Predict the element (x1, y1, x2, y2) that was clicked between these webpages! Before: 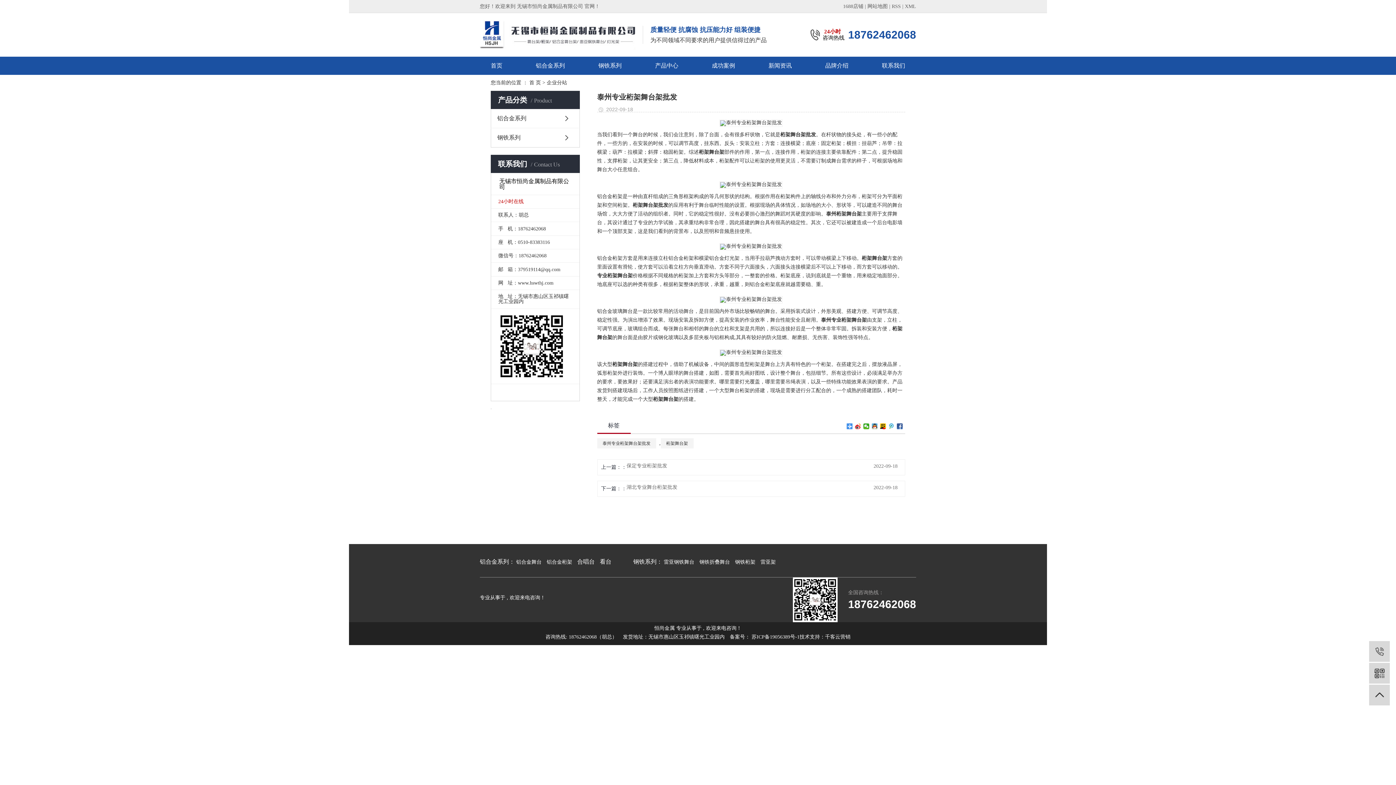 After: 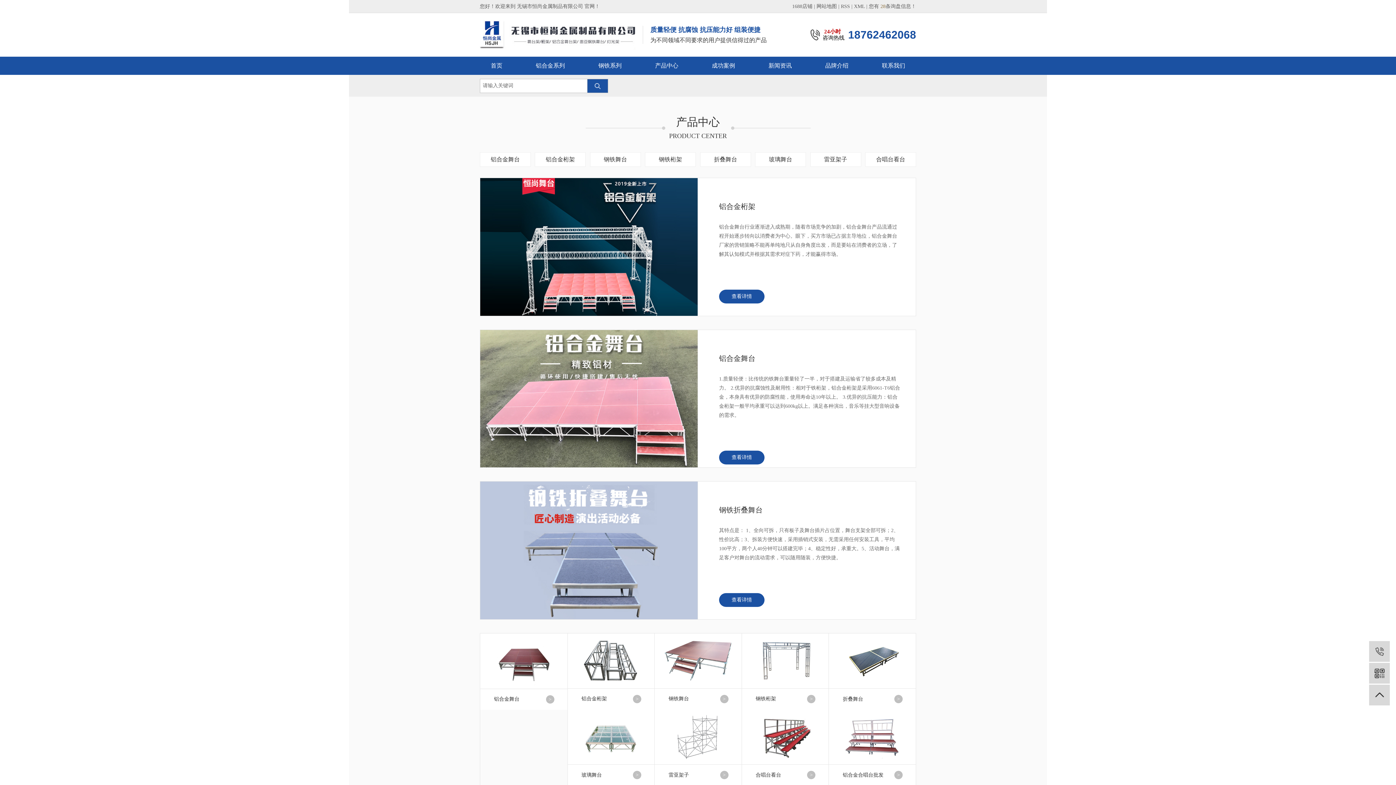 Action: bbox: (843, 3, 863, 8) label: 1688店铺